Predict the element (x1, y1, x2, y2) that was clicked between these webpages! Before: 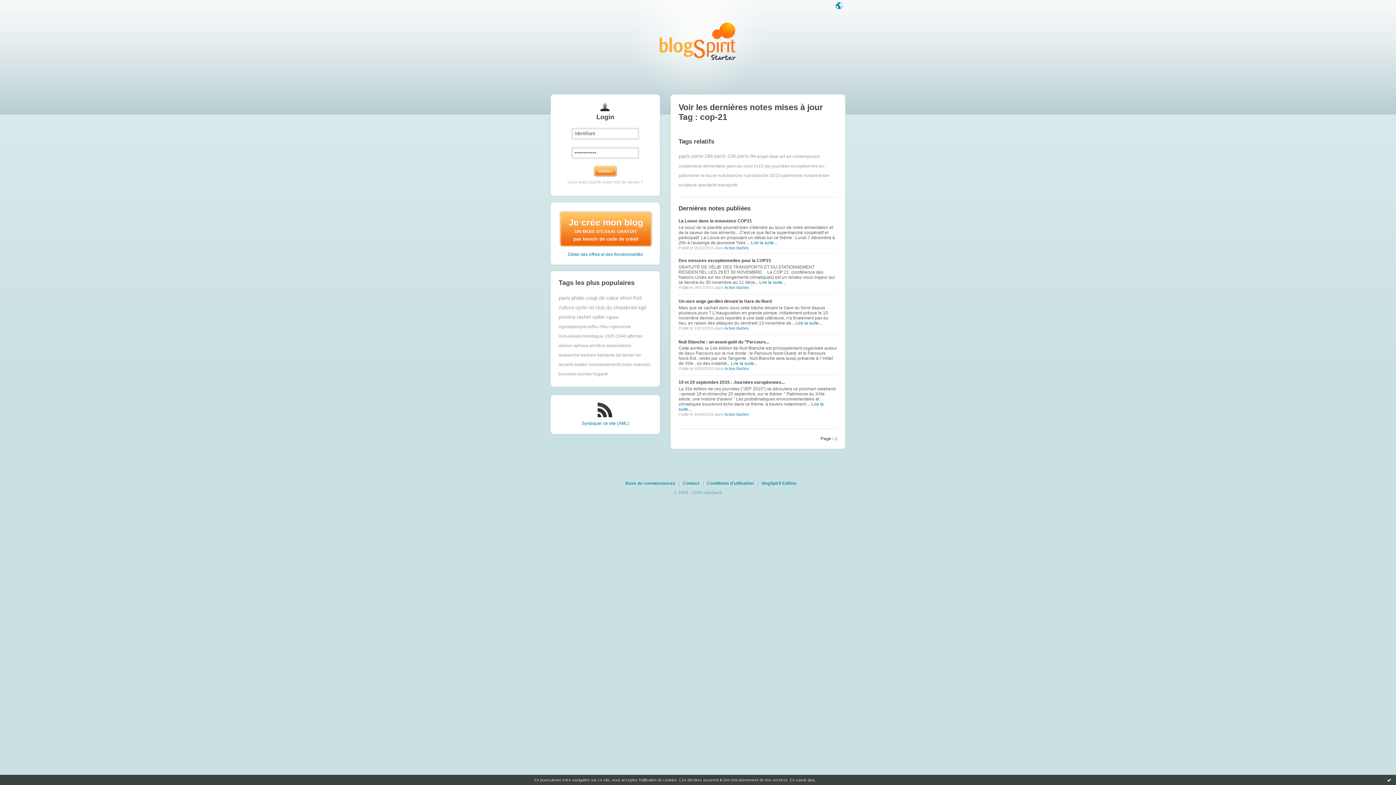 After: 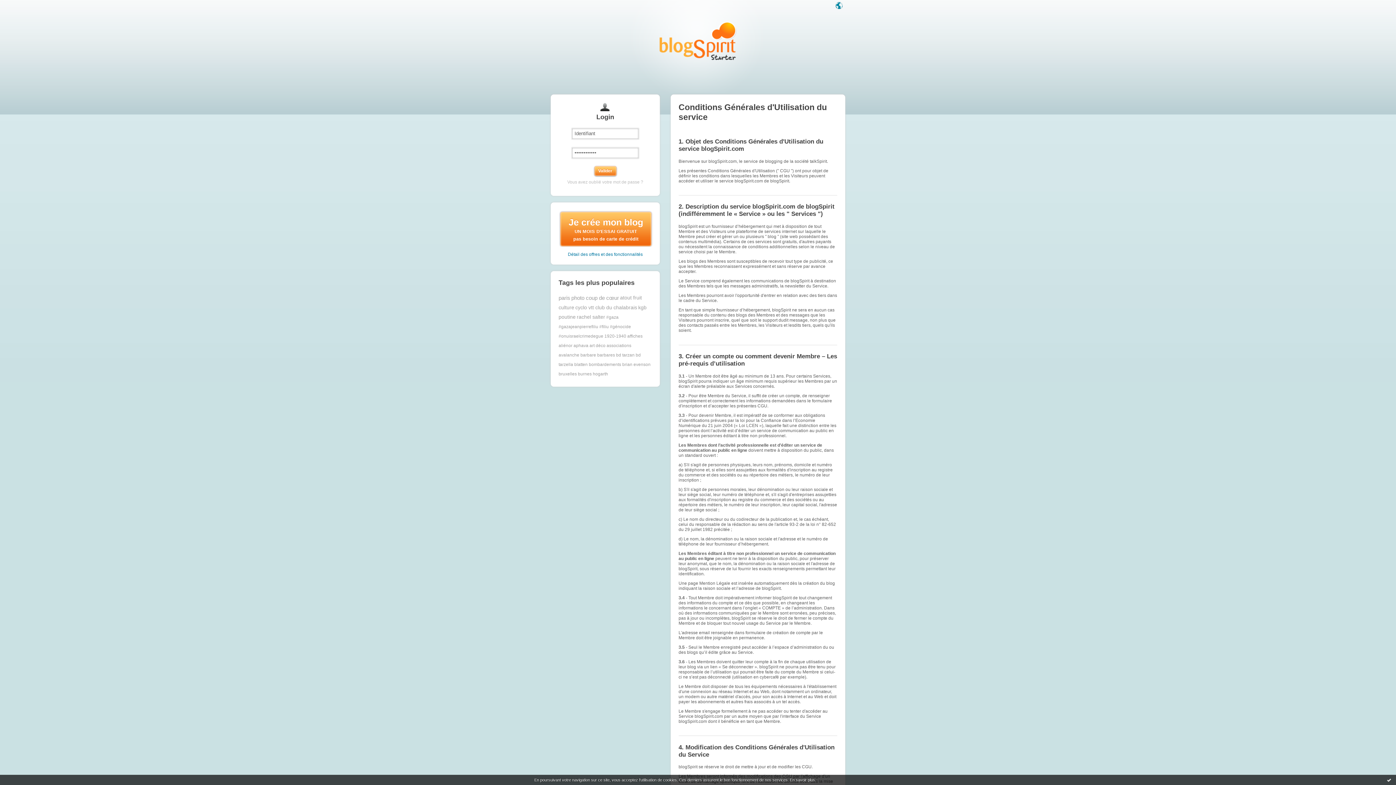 Action: label: Conditions d'utilisation bbox: (707, 481, 756, 486)